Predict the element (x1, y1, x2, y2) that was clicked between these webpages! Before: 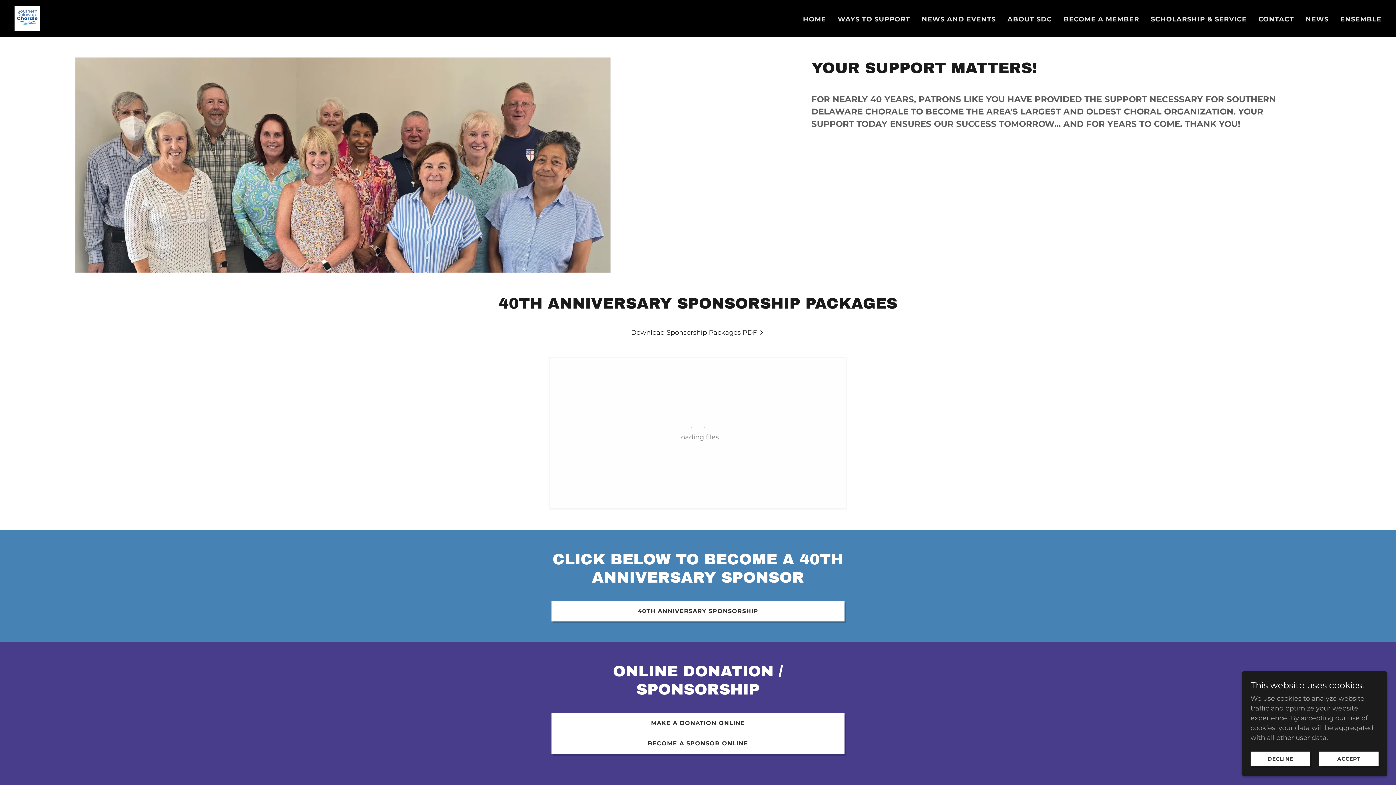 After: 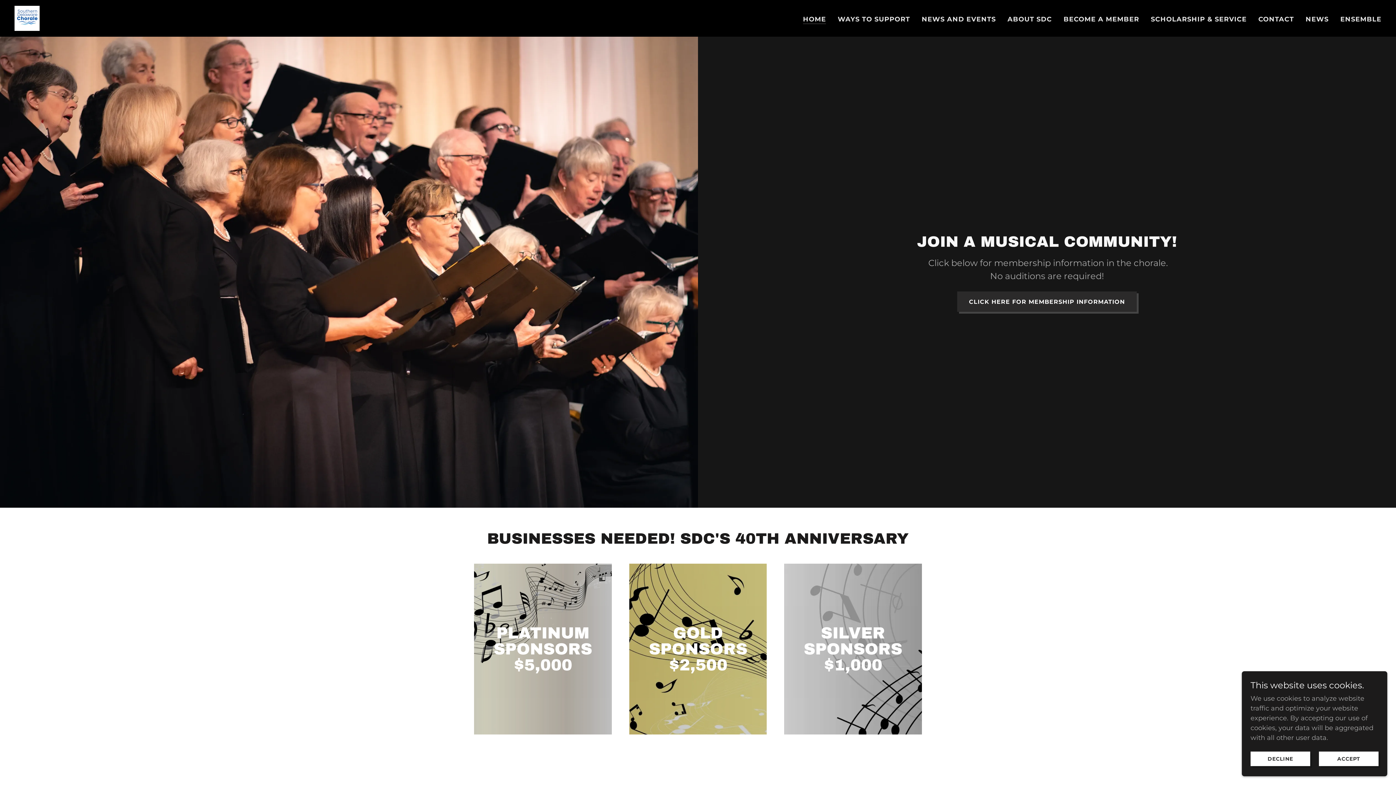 Action: bbox: (801, 12, 828, 25) label: HOME